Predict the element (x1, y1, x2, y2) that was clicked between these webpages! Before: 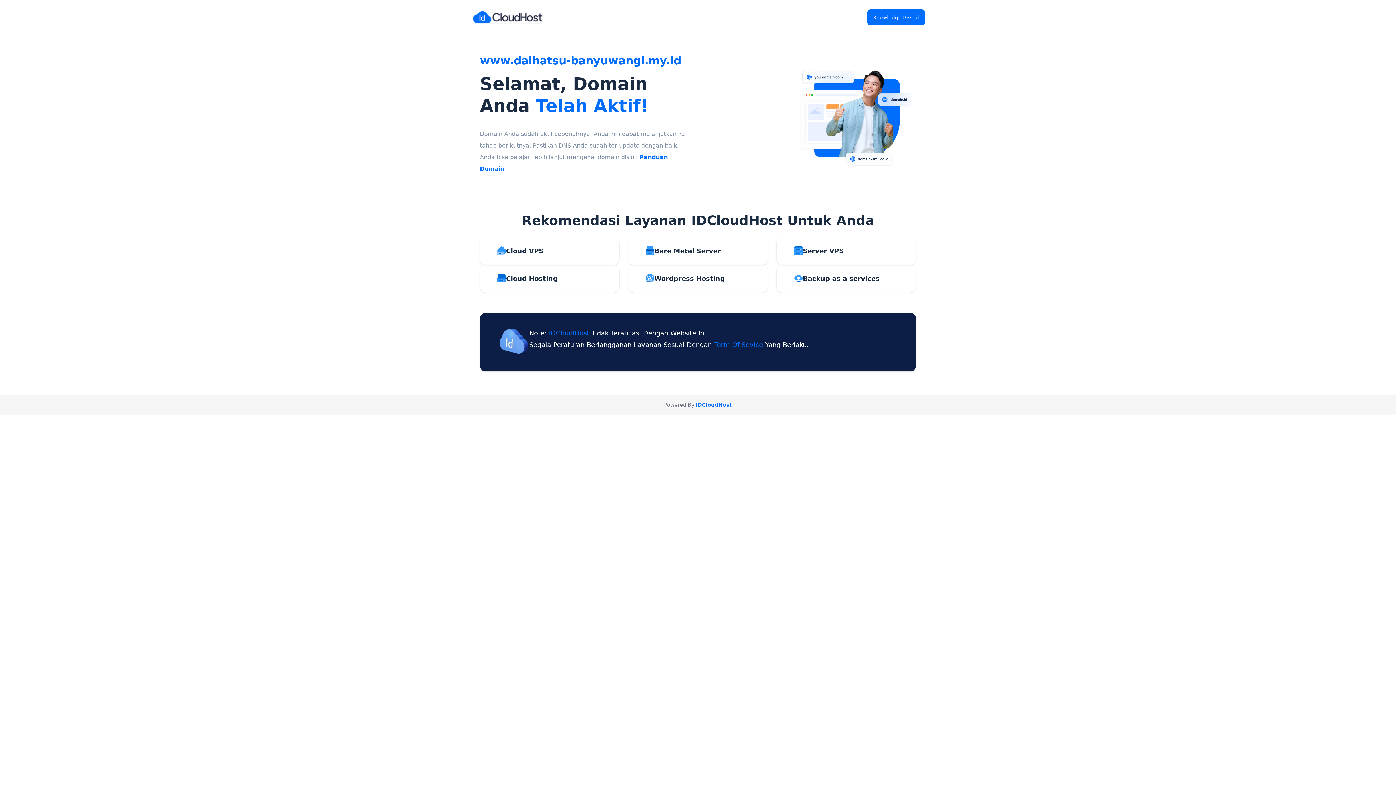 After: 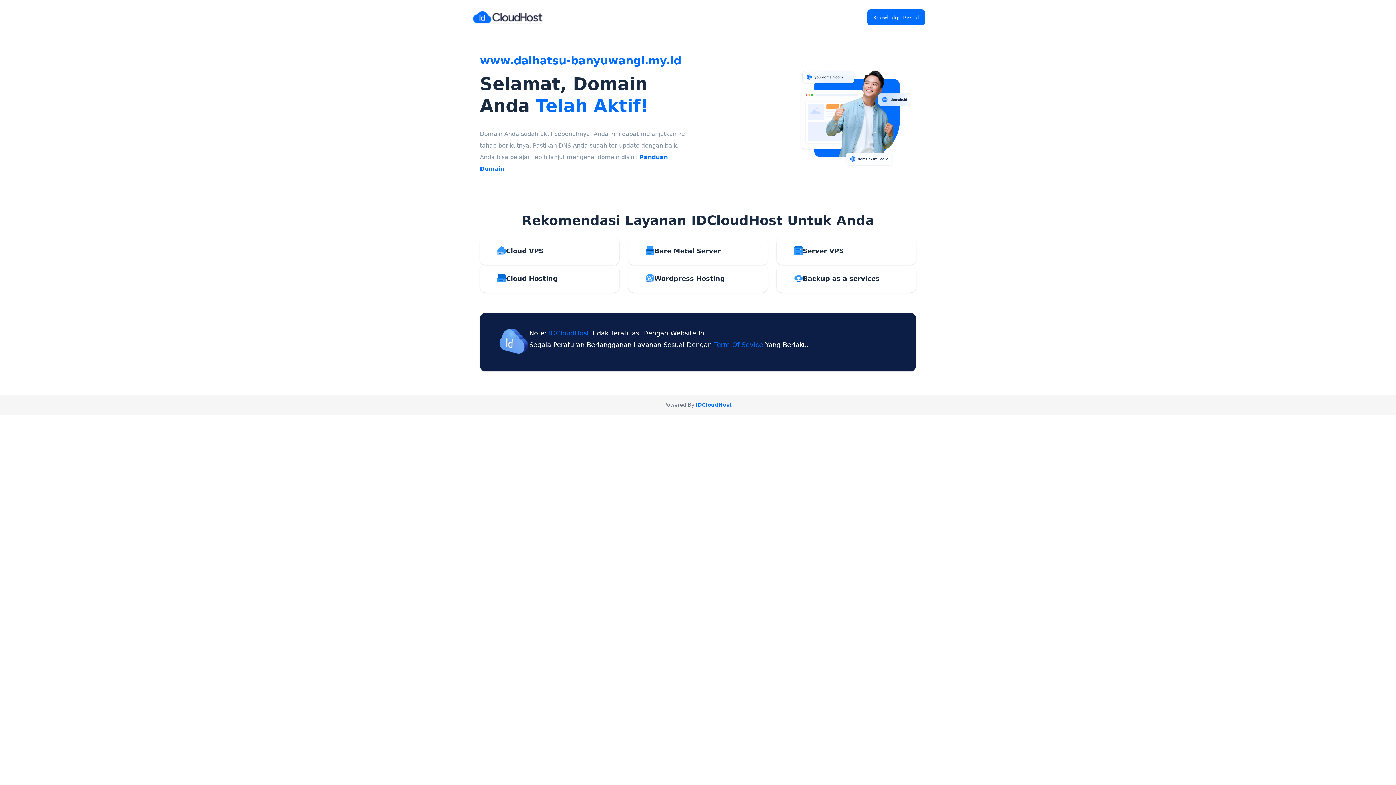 Action: bbox: (471, 5, 552, 29)